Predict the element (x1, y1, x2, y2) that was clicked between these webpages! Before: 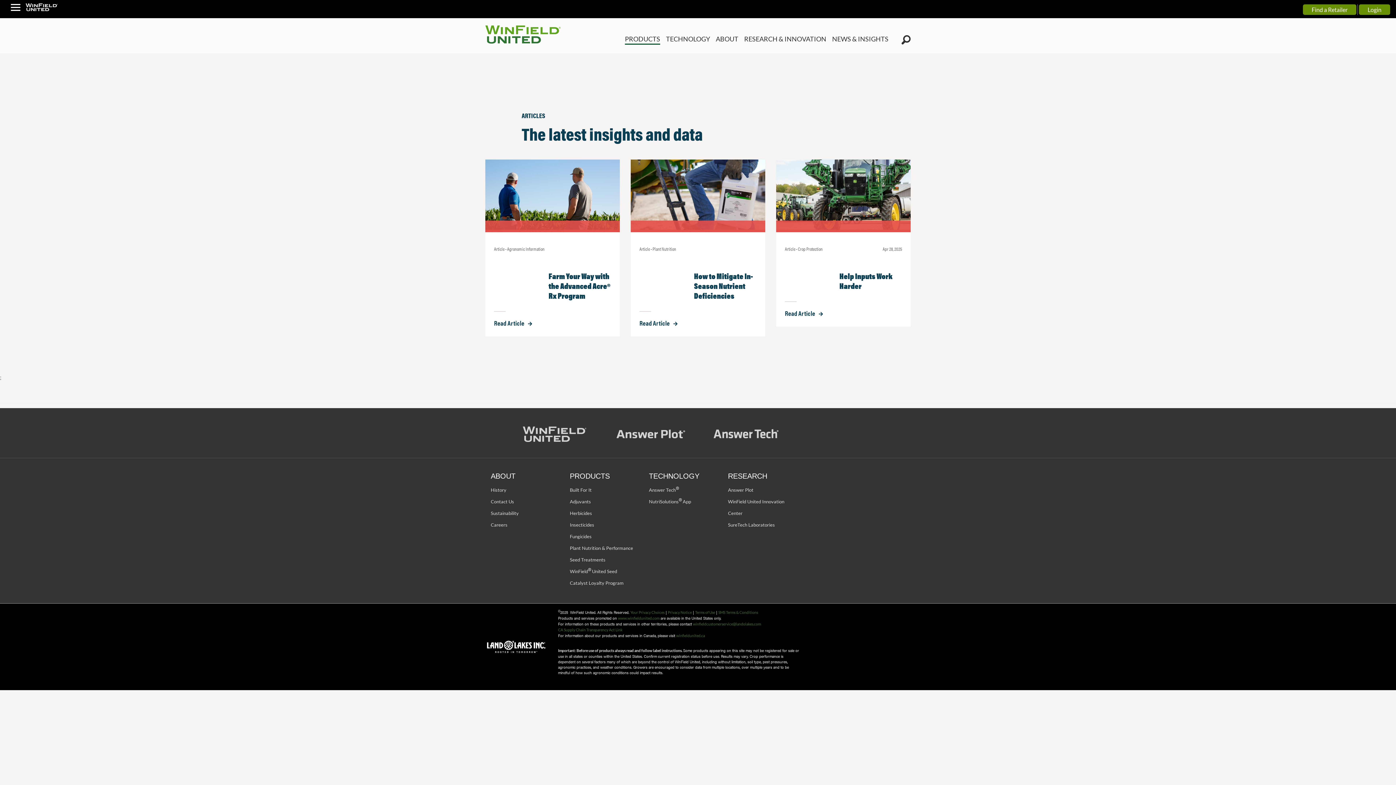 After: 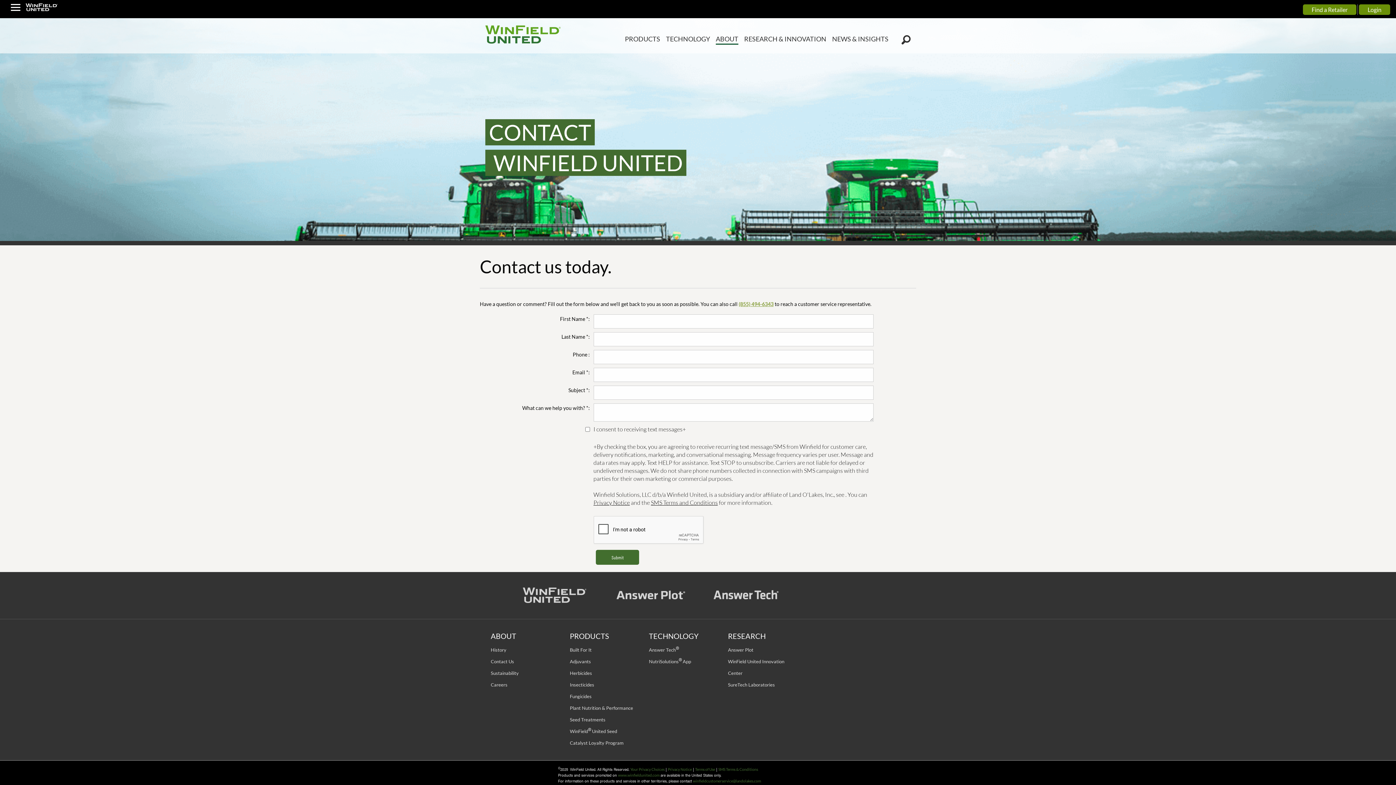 Action: label: Contact Us bbox: (490, 499, 514, 504)